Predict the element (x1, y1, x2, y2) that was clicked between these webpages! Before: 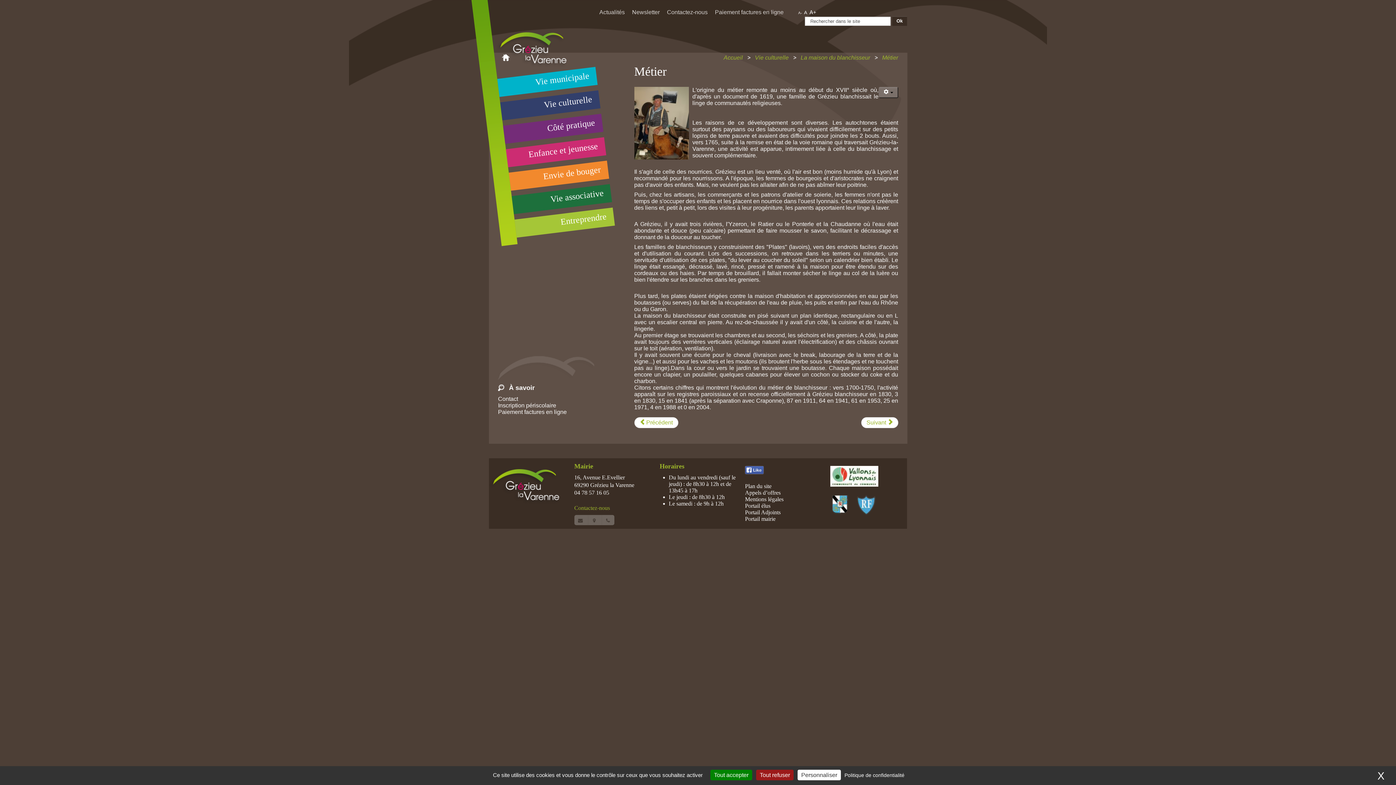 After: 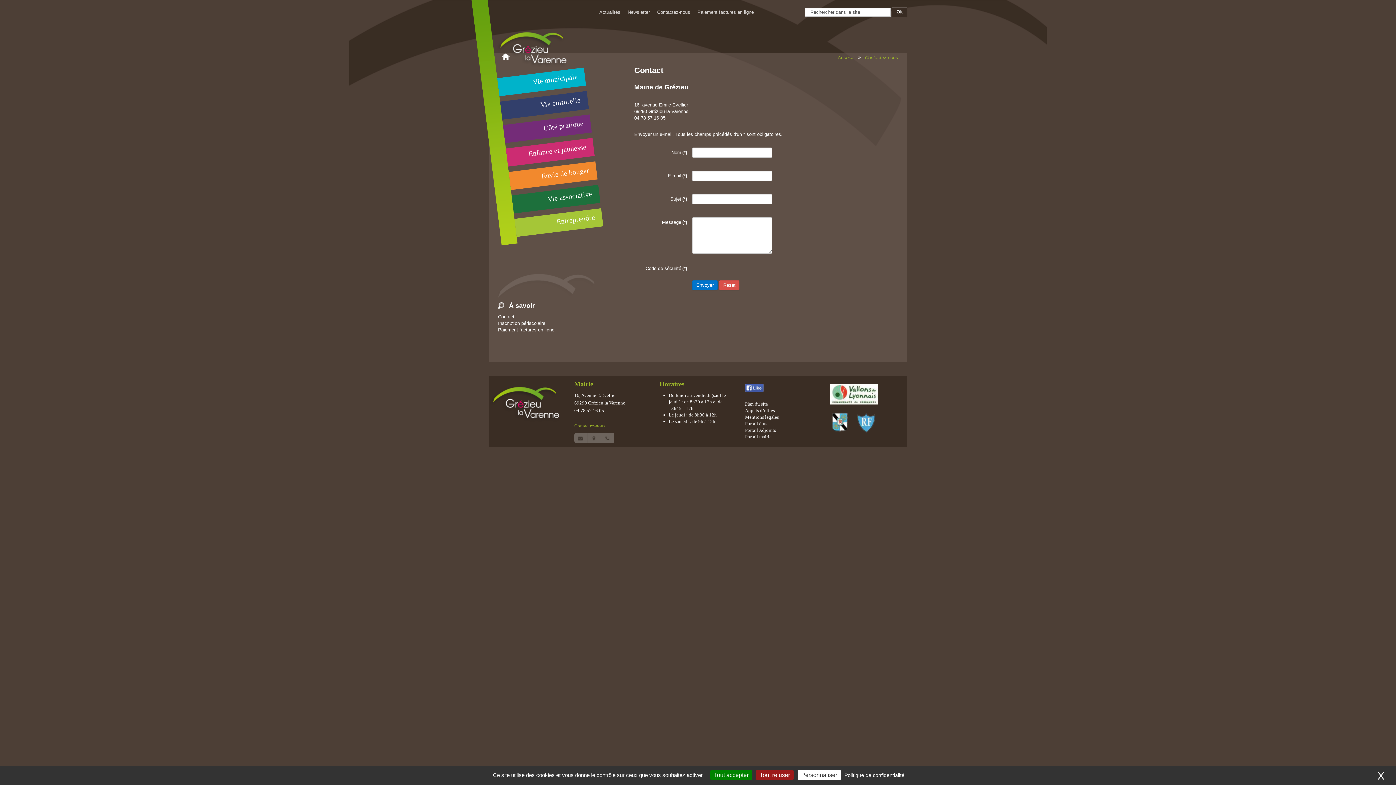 Action: label: Contactez-nous bbox: (667, 9, 707, 15)